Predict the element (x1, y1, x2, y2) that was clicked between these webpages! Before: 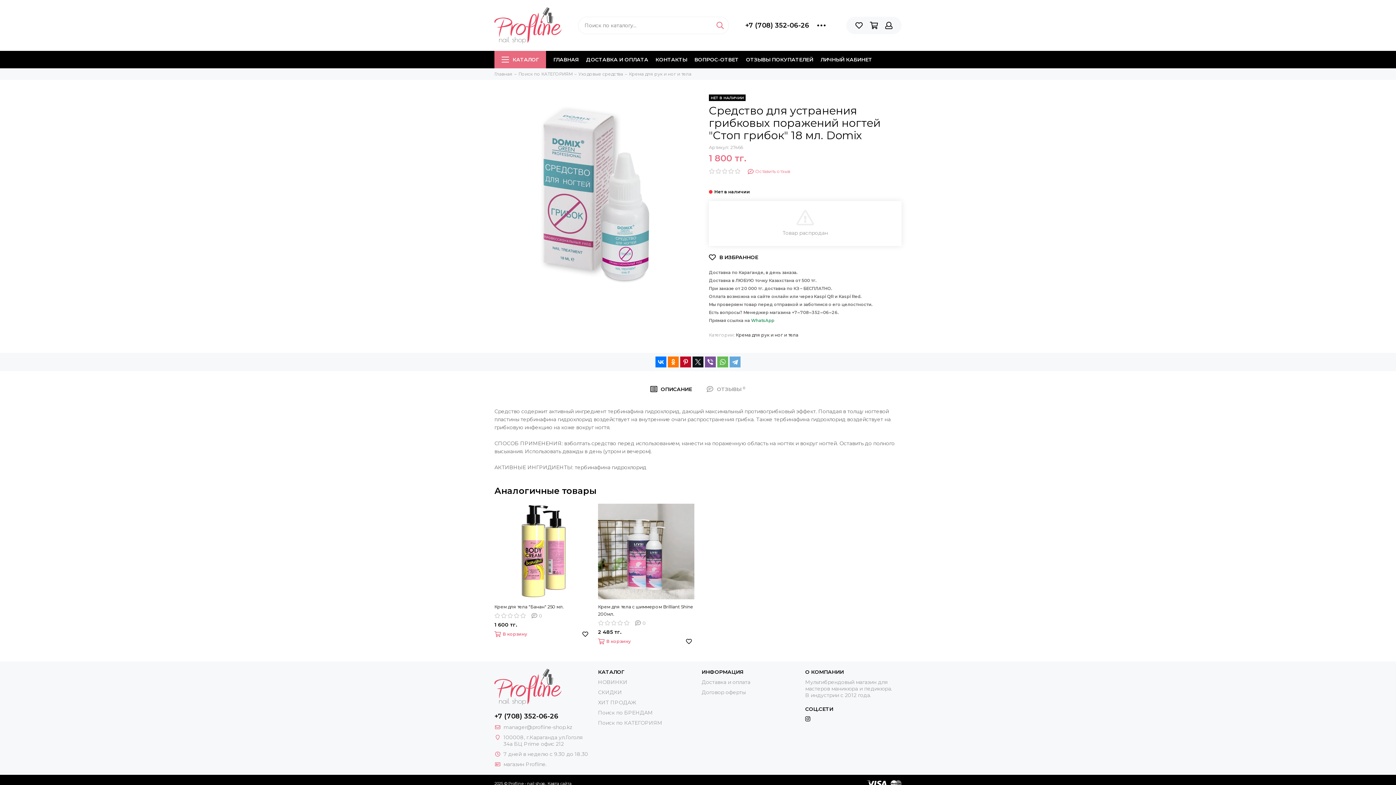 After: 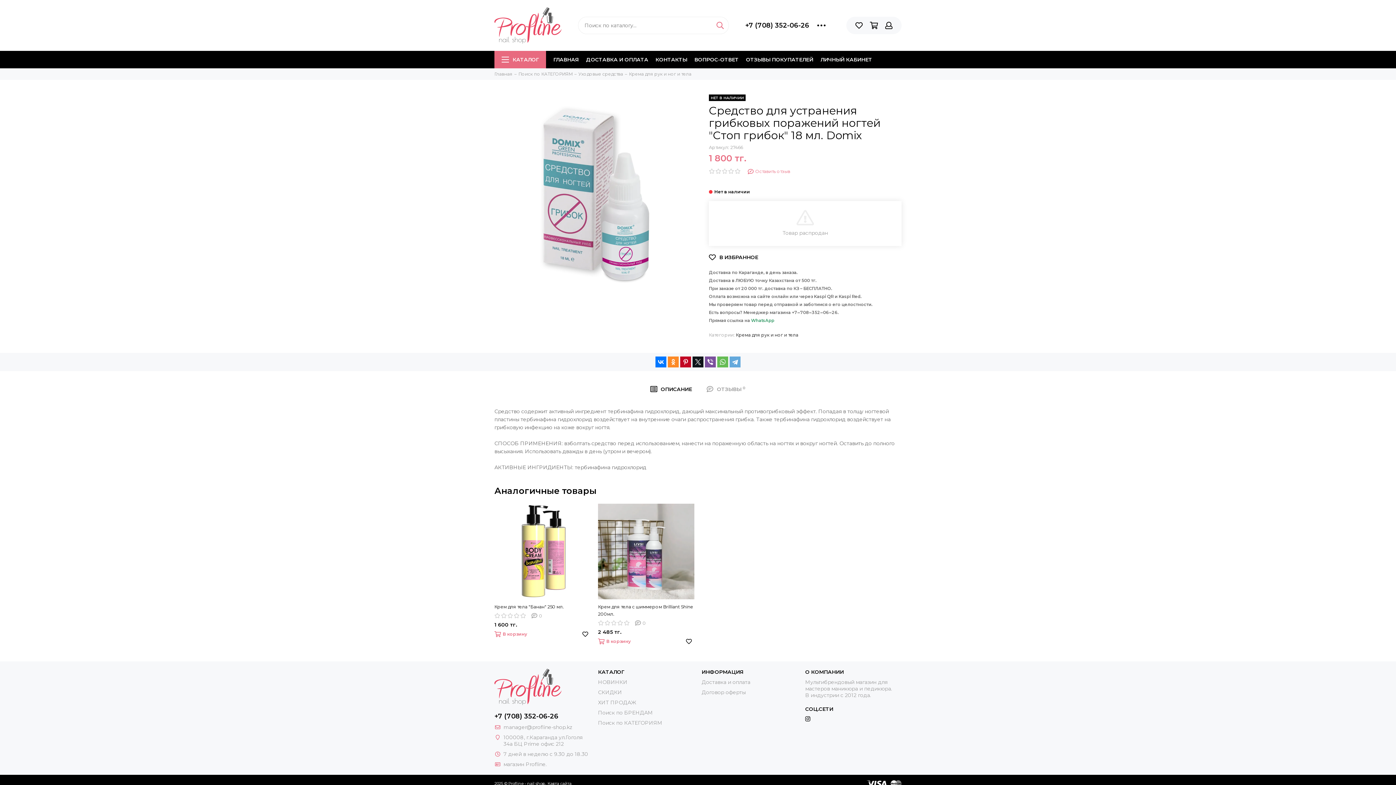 Action: bbox: (668, 356, 678, 367)